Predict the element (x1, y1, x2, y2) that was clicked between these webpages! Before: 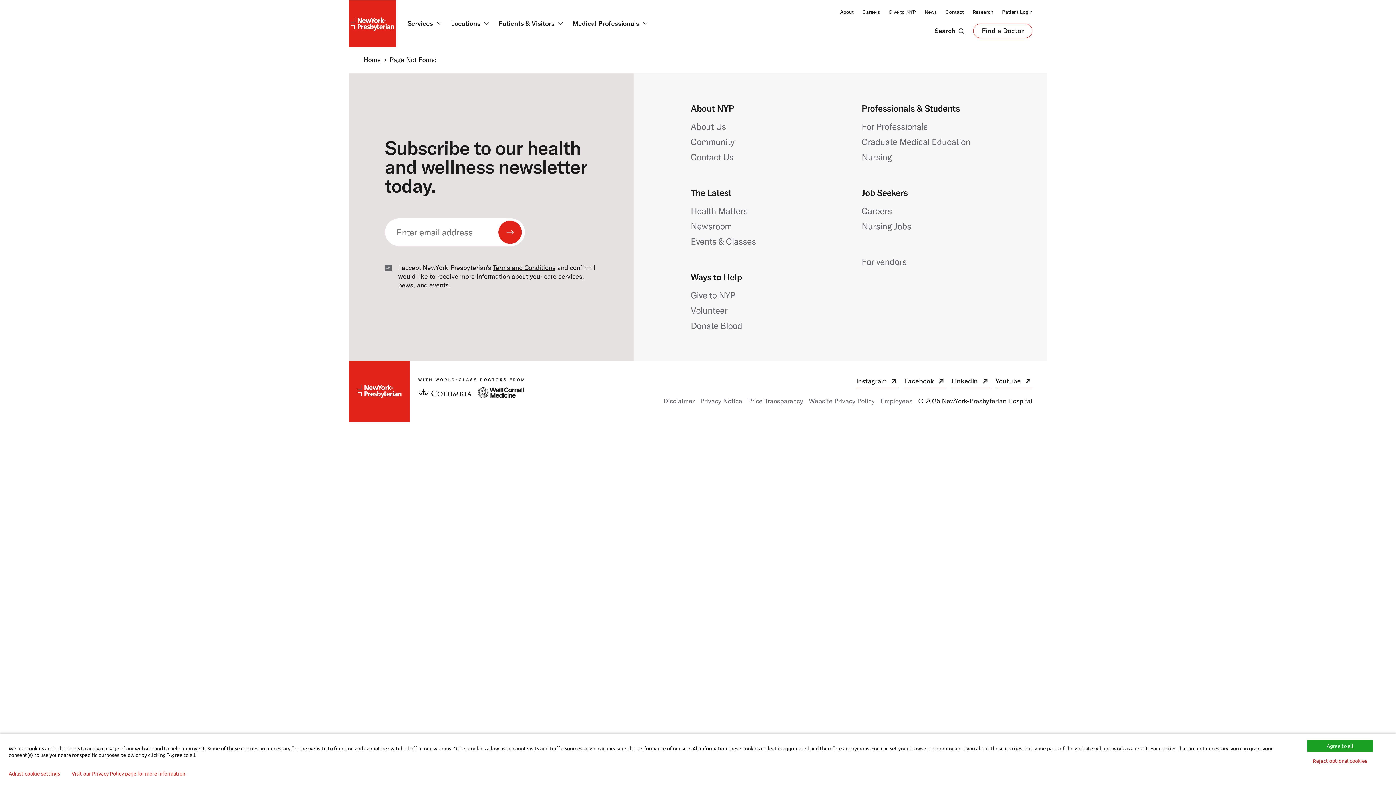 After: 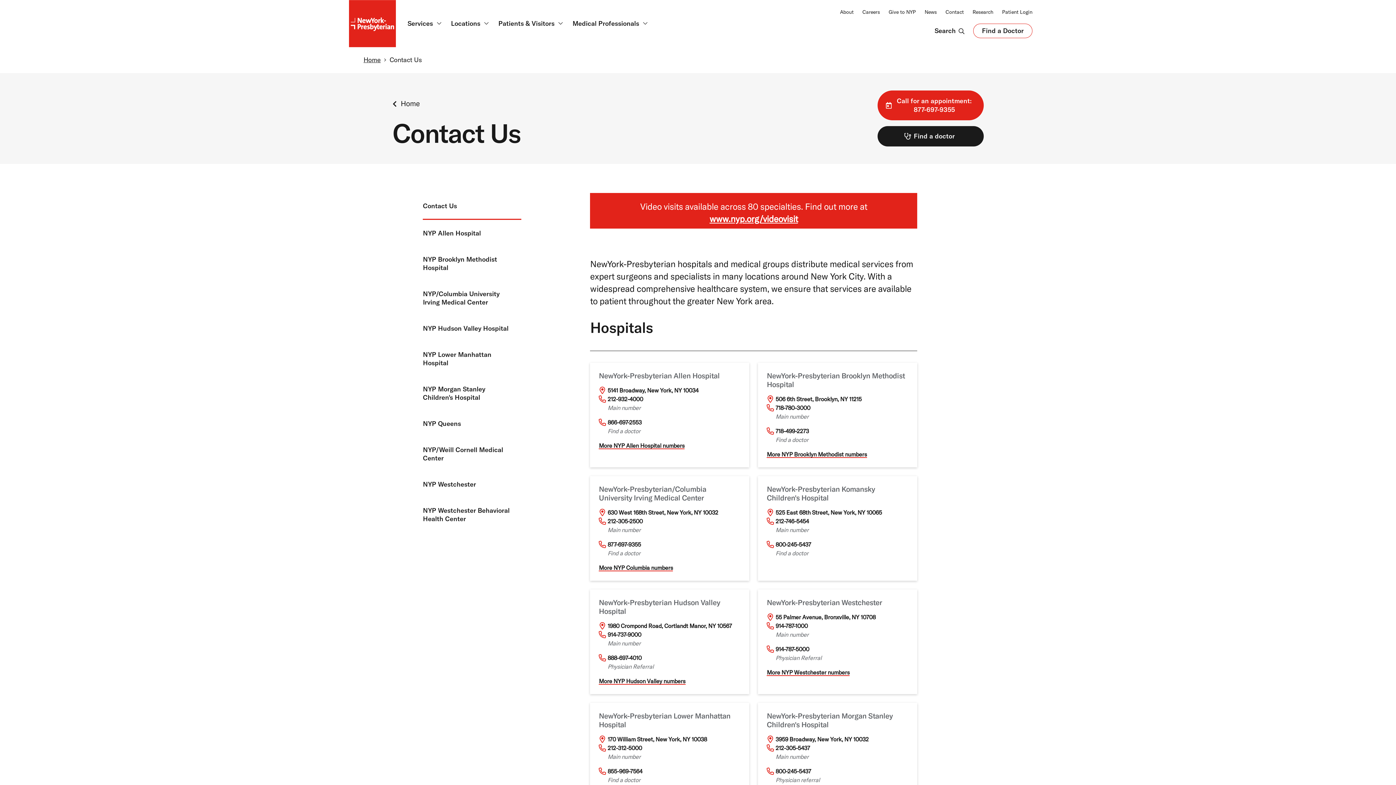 Action: label: Contact bbox: (945, 7, 964, 16)